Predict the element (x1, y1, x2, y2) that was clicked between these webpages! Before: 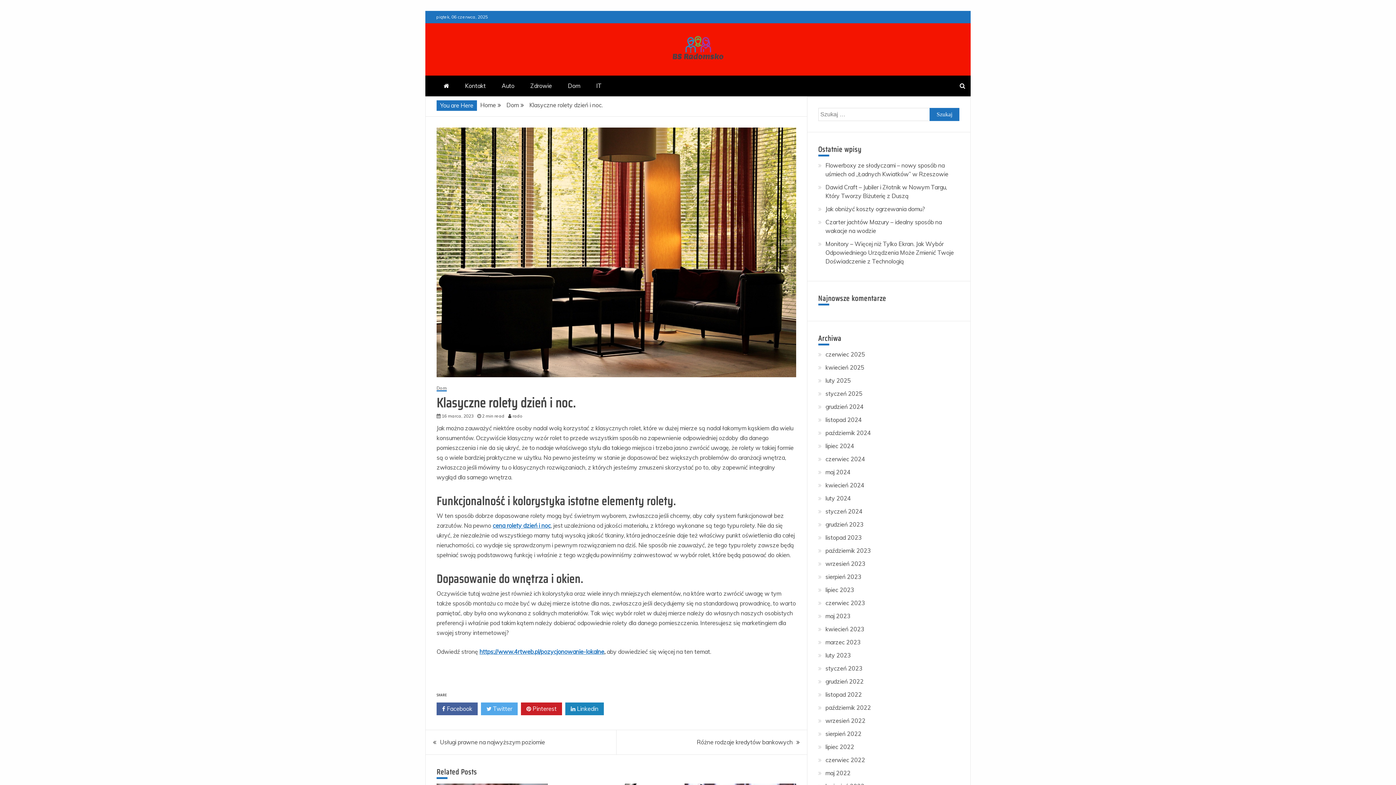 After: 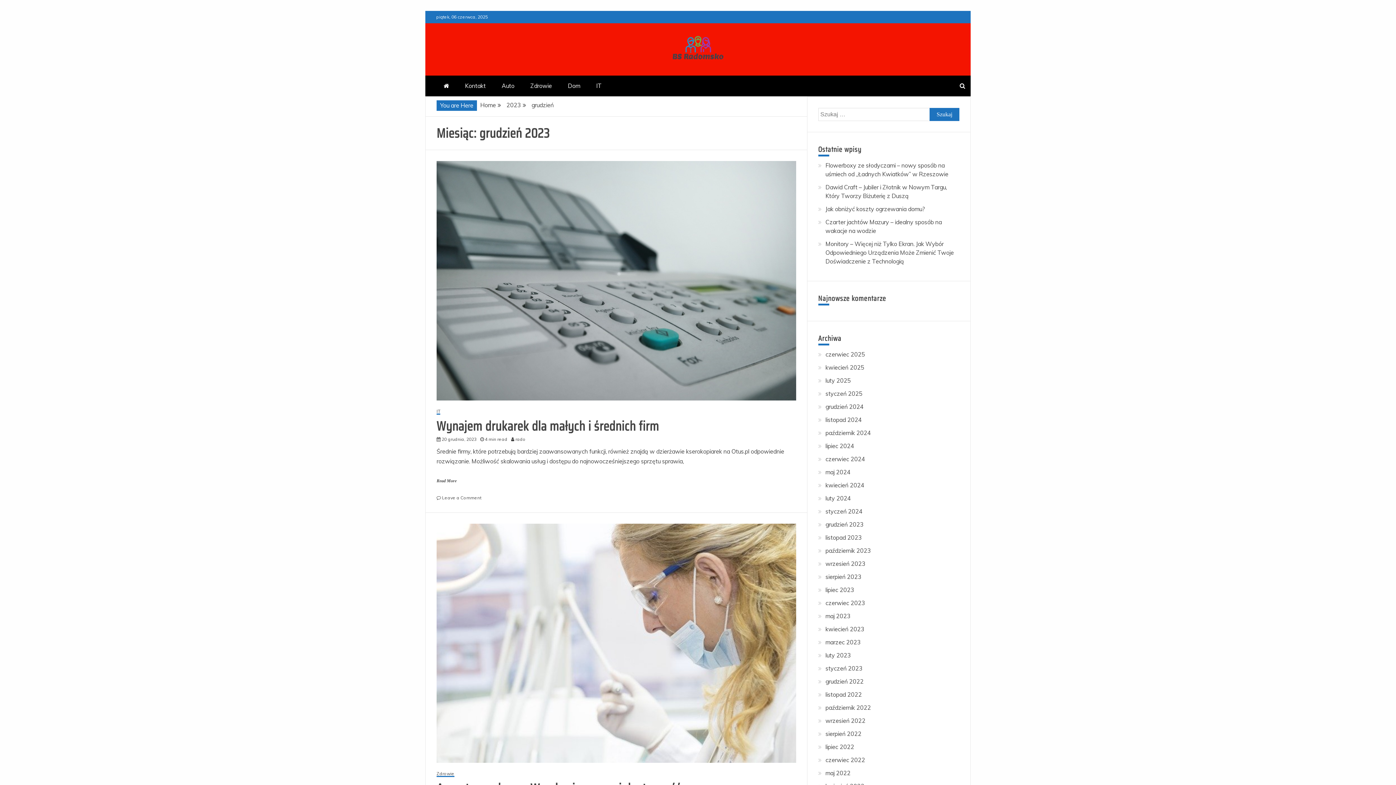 Action: bbox: (825, 521, 863, 528) label: grudzień 2023